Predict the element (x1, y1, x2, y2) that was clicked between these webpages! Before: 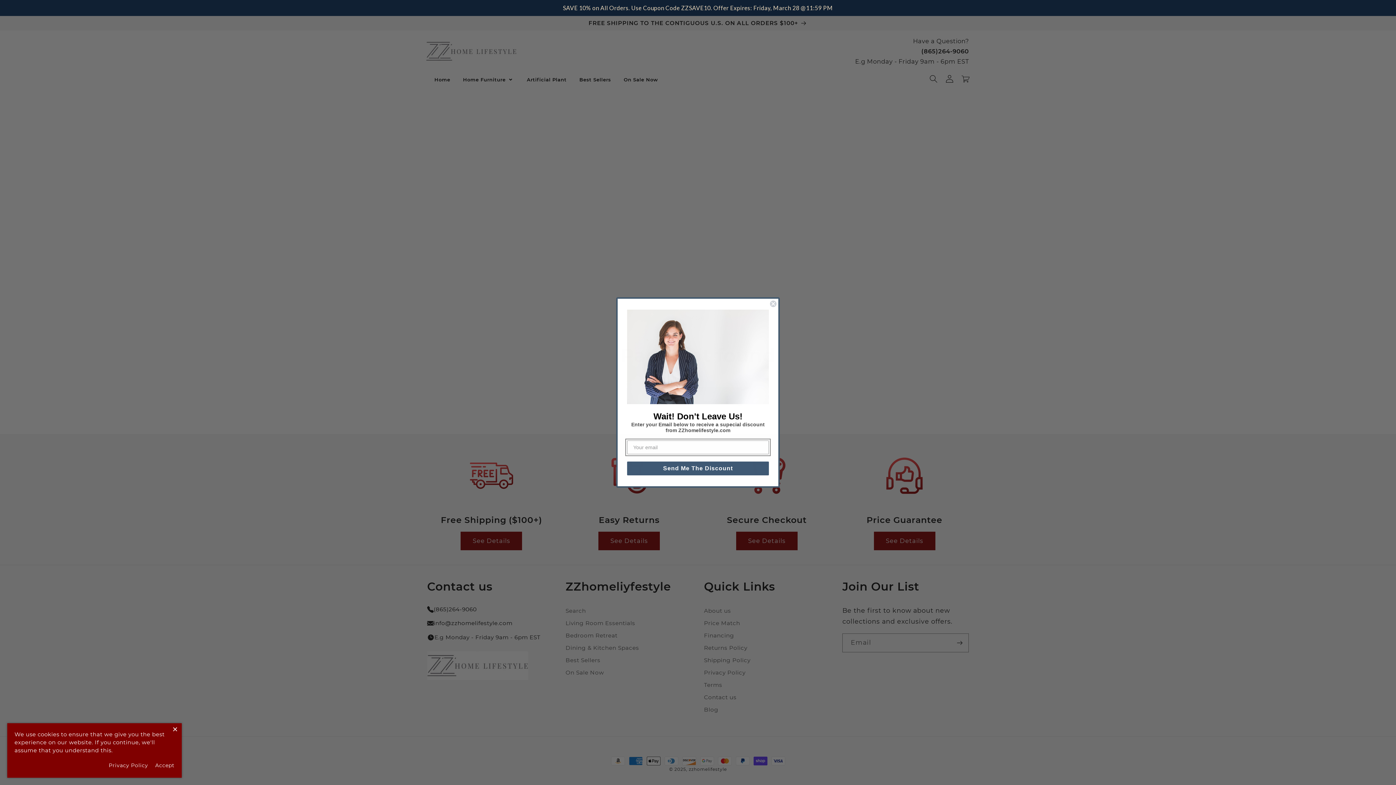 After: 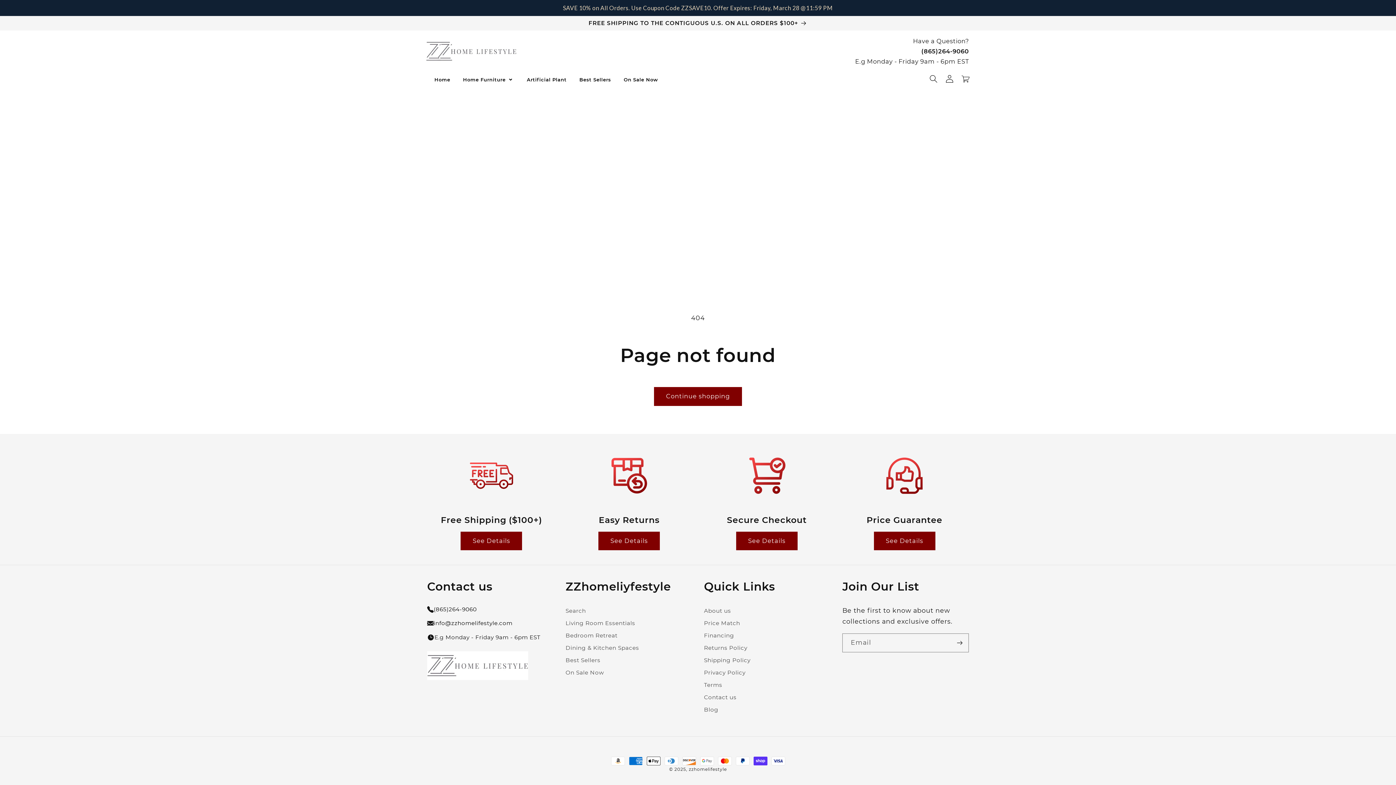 Action: label: Accept bbox: (149, 761, 174, 770)